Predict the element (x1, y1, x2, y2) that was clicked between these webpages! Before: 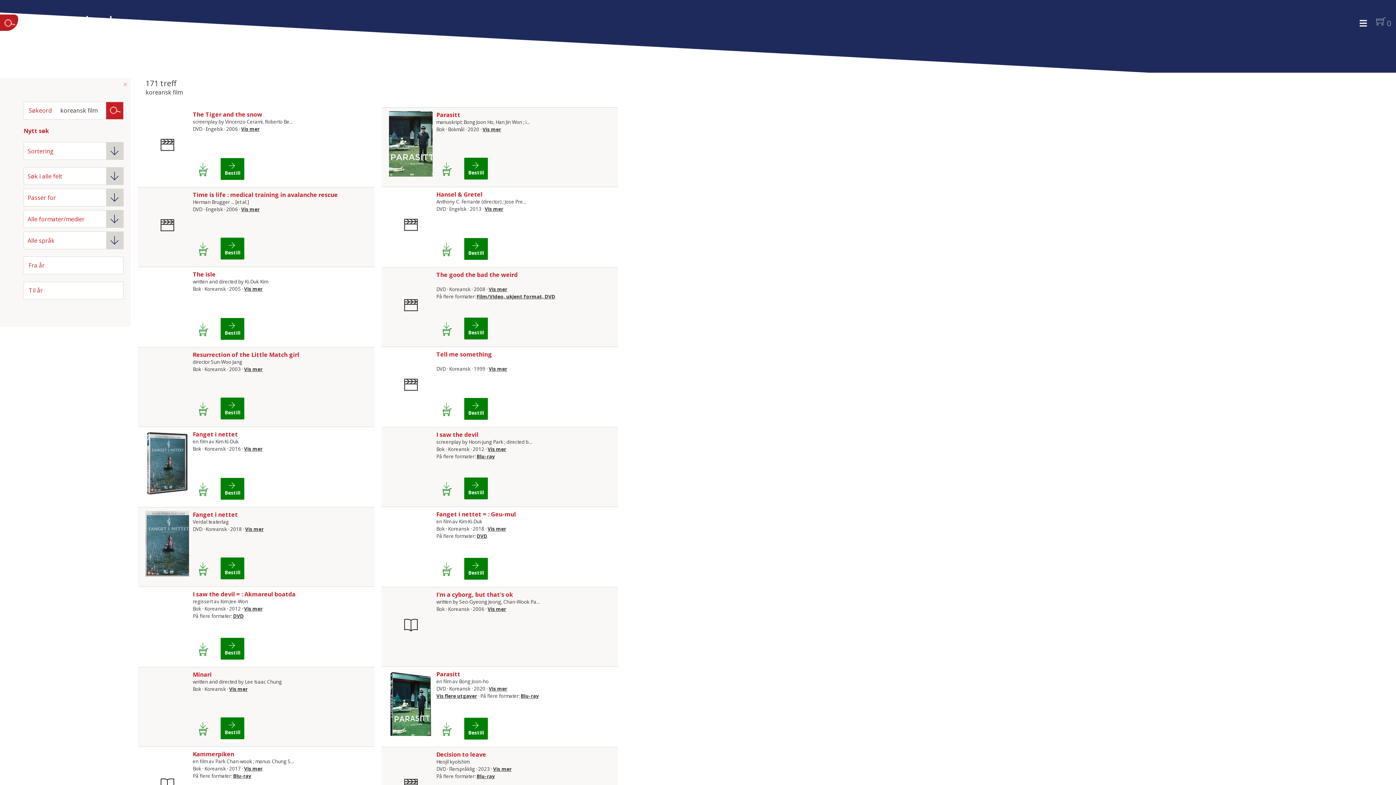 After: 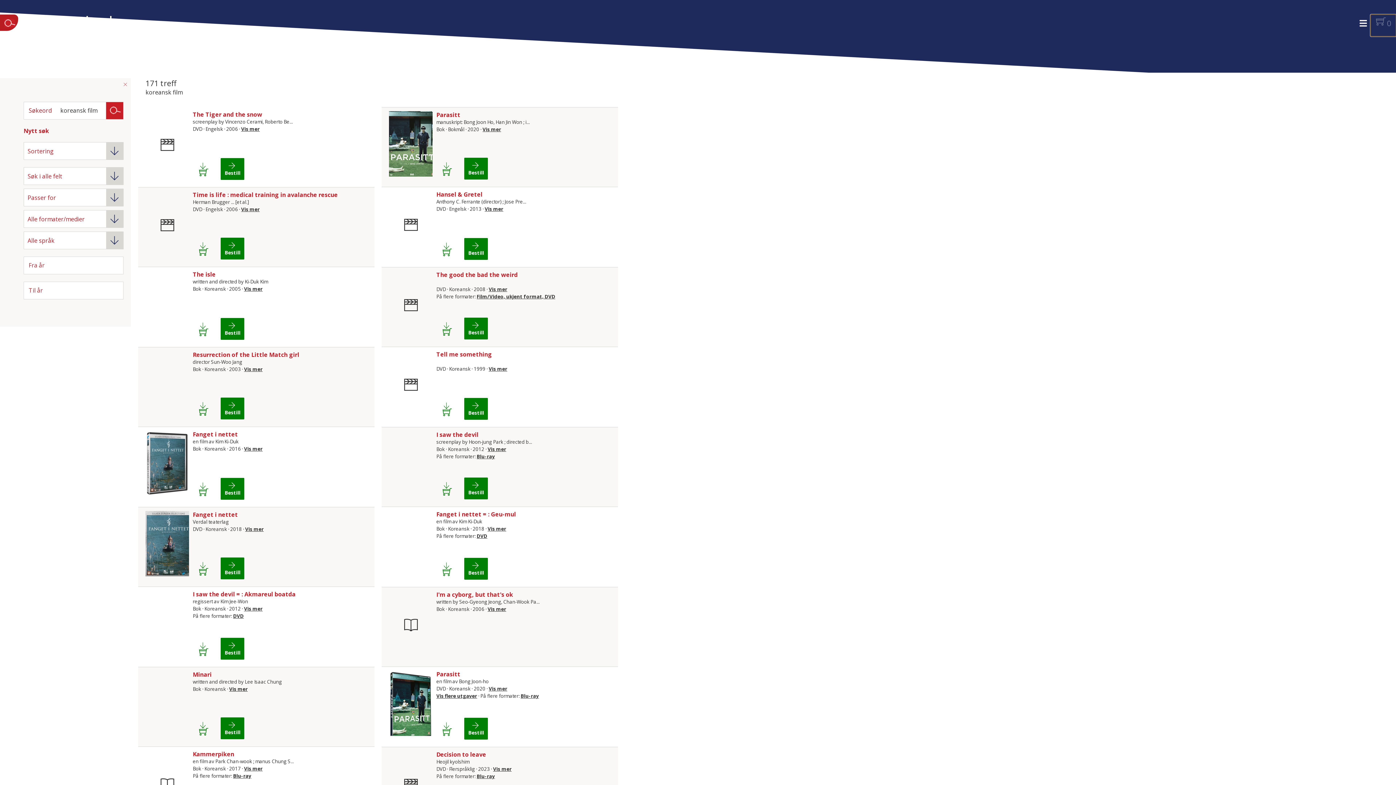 Action: bbox: (1370, 14, 1396, 36) label: Lånekurv